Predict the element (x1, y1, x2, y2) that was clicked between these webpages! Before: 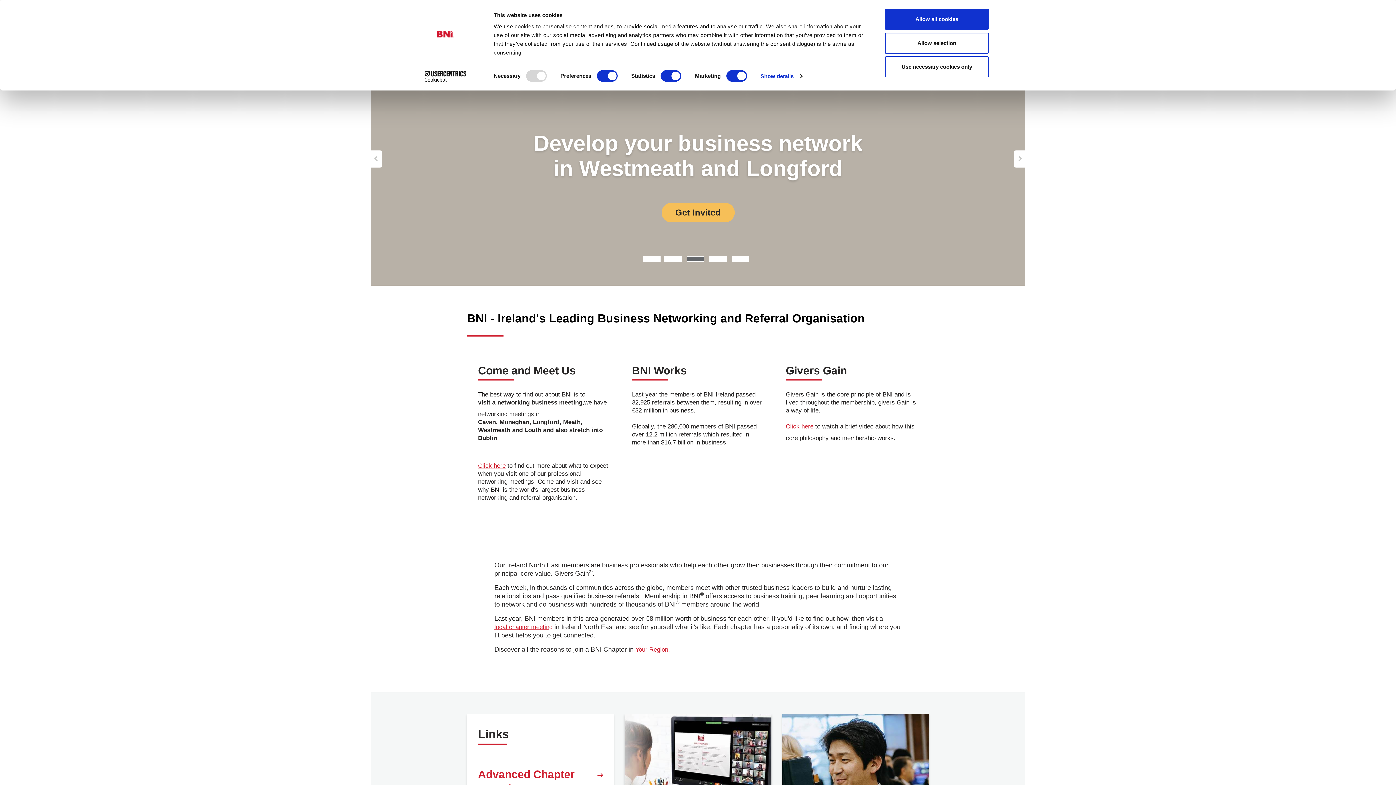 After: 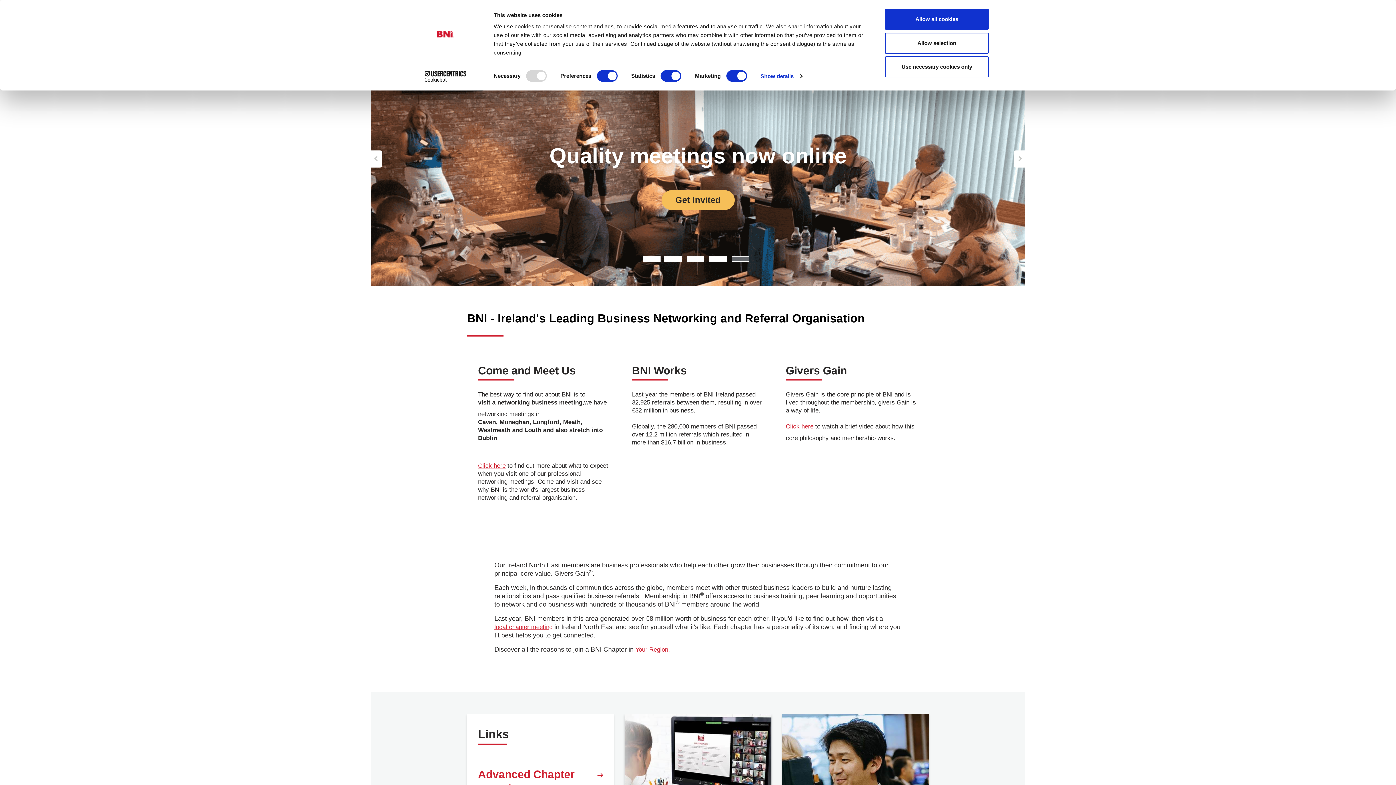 Action: bbox: (413, 70, 477, 81) label: Cookiebot - opens in a new window